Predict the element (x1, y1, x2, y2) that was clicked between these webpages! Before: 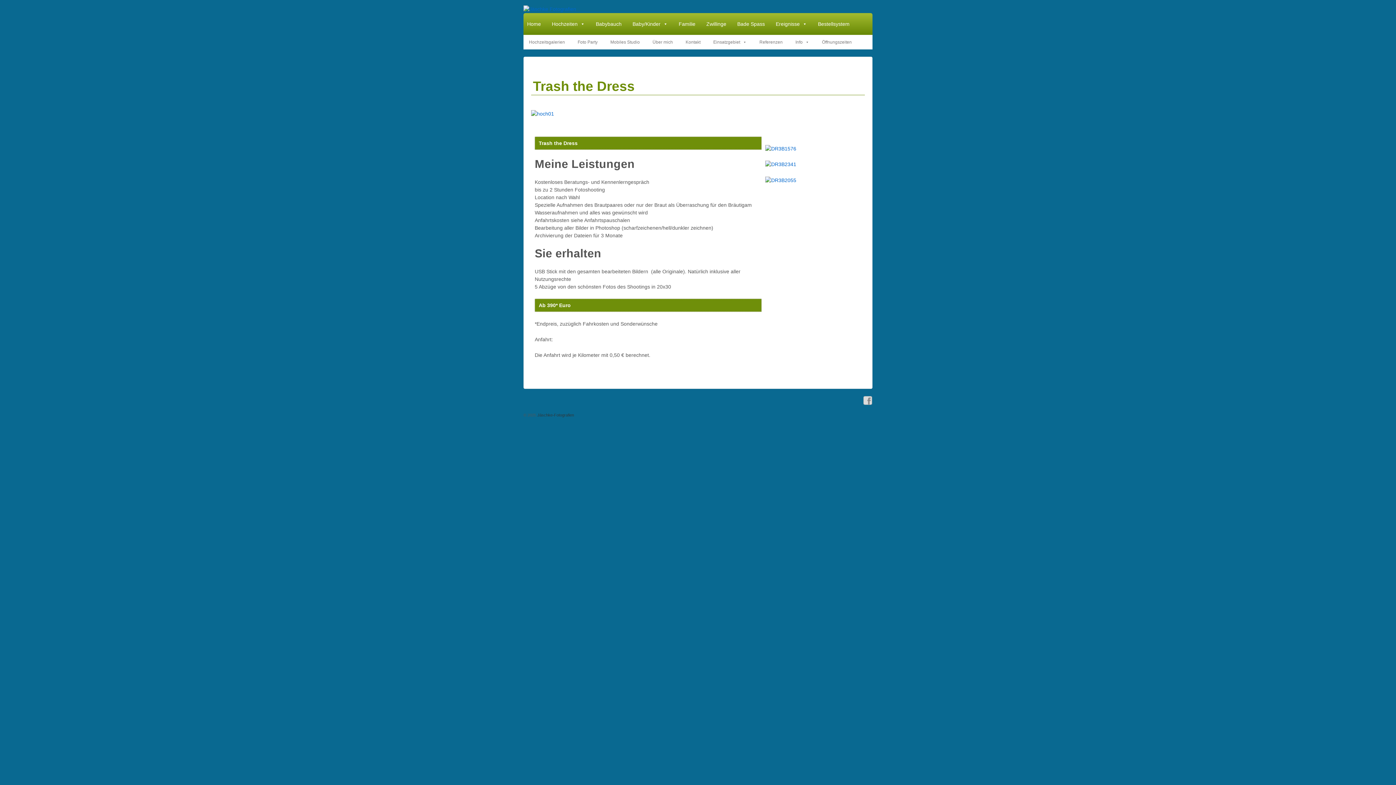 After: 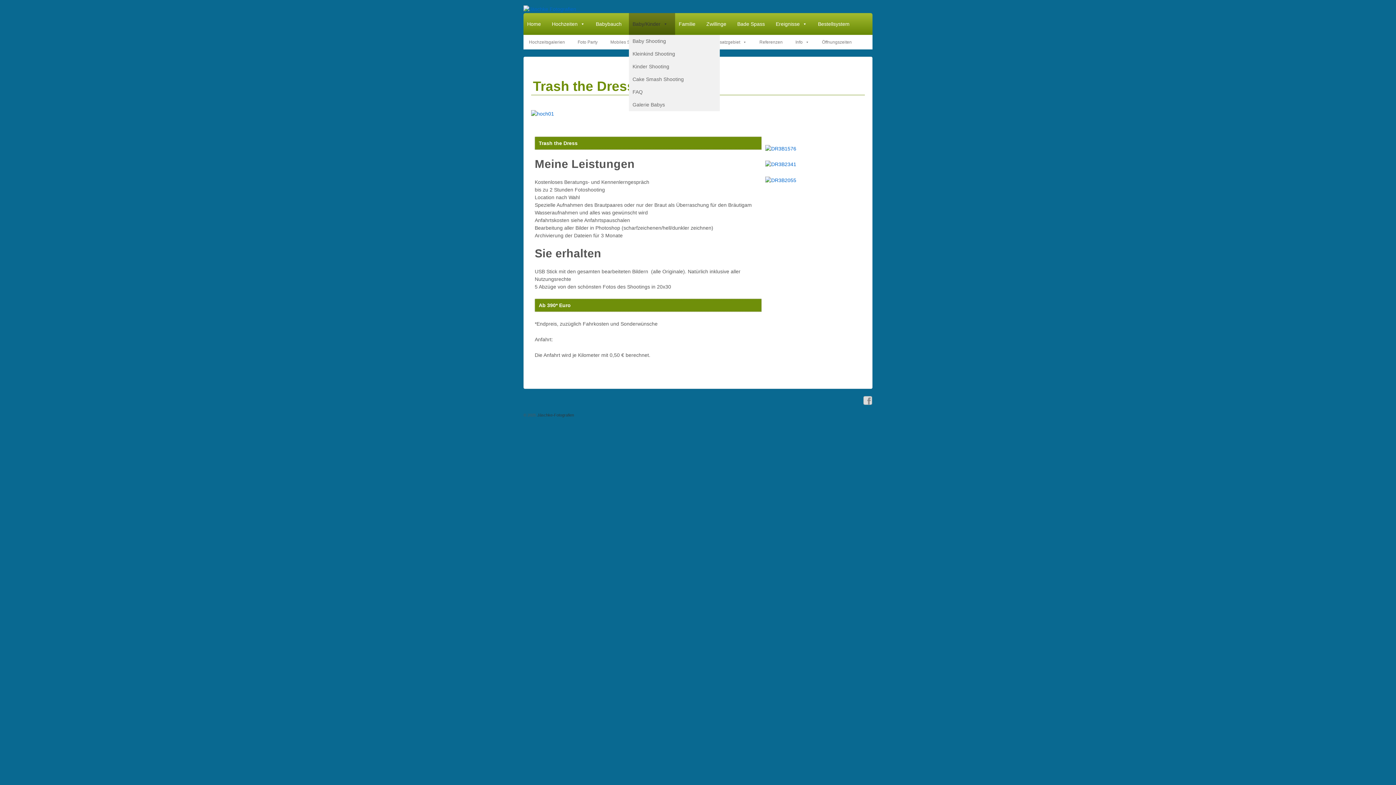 Action: label: Baby/Kinder bbox: (629, 13, 675, 34)